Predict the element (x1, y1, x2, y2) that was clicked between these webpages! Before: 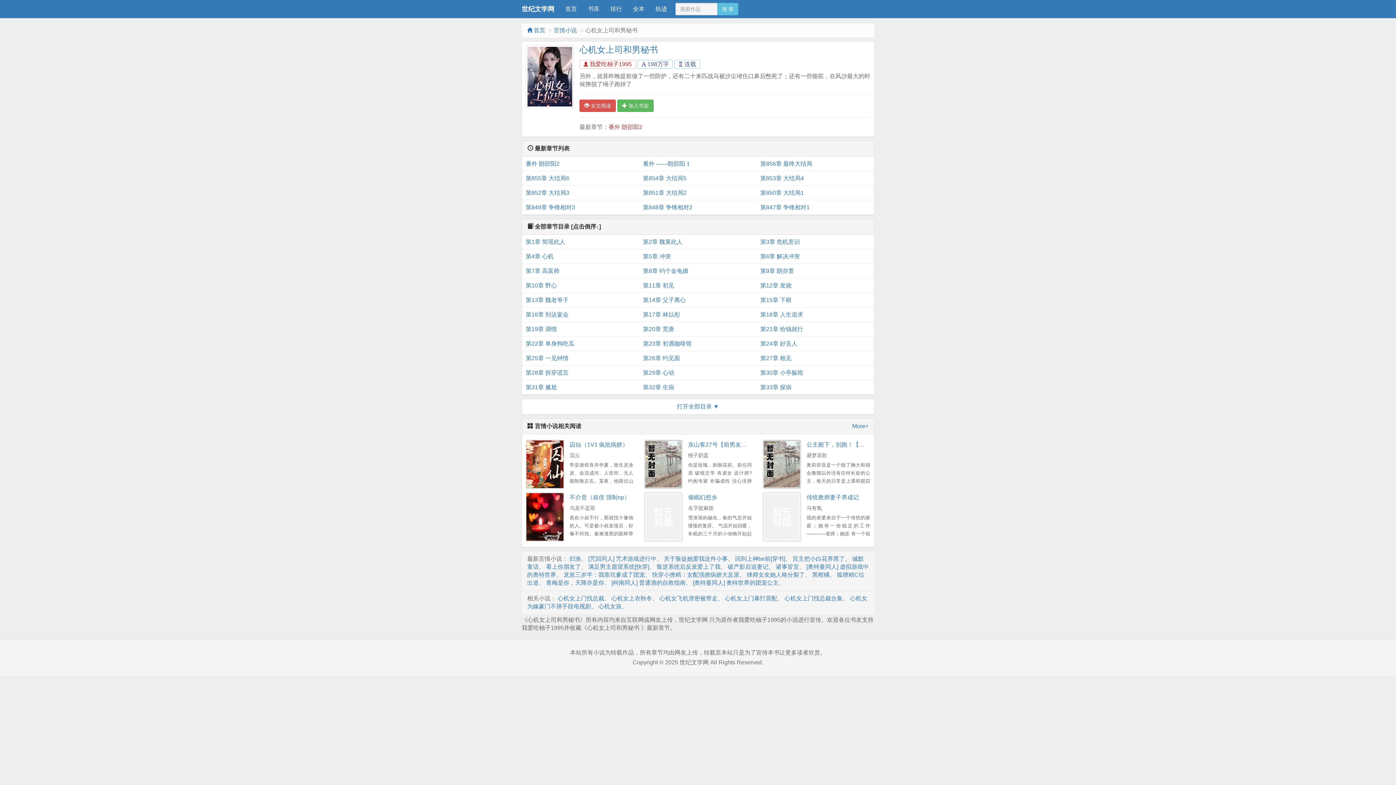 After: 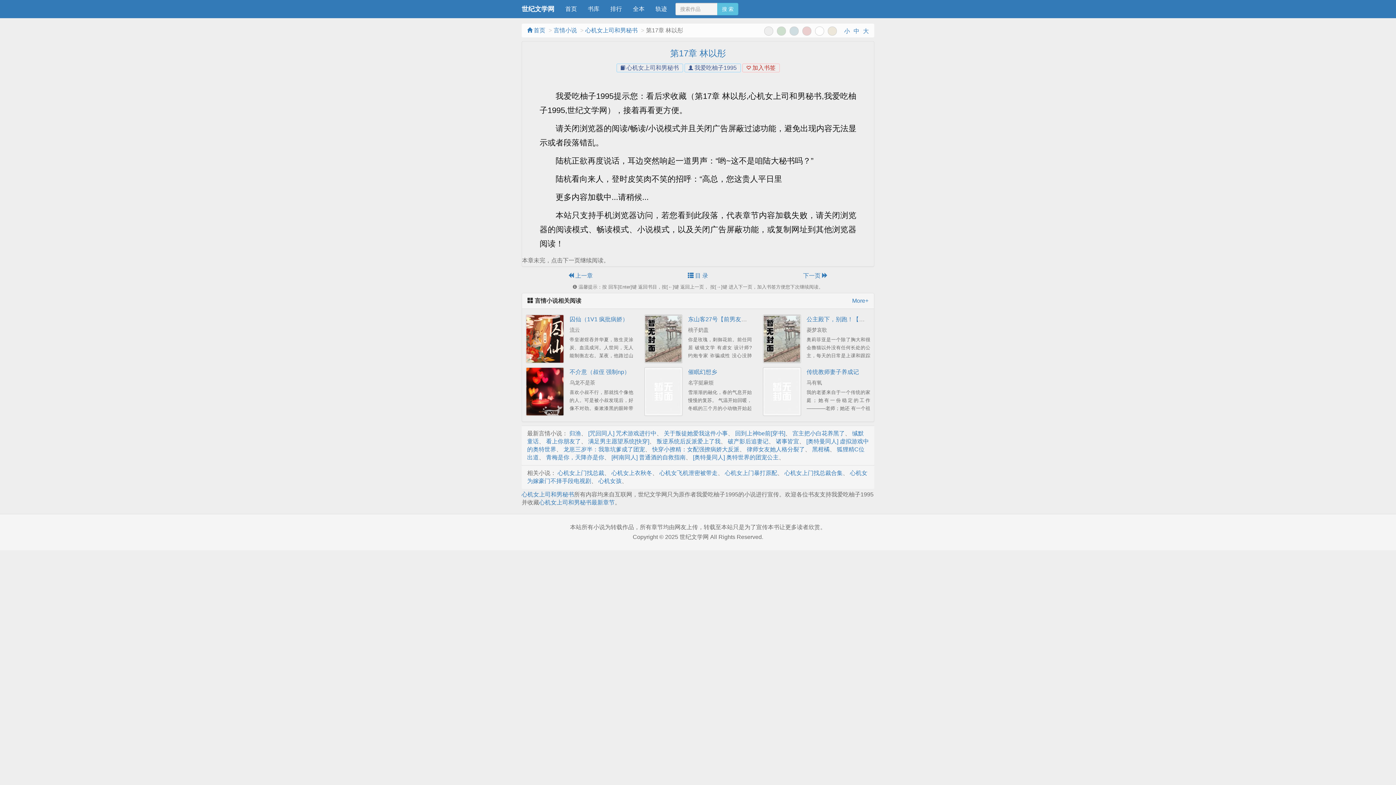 Action: label: 第17章 林以彤 bbox: (643, 307, 753, 322)